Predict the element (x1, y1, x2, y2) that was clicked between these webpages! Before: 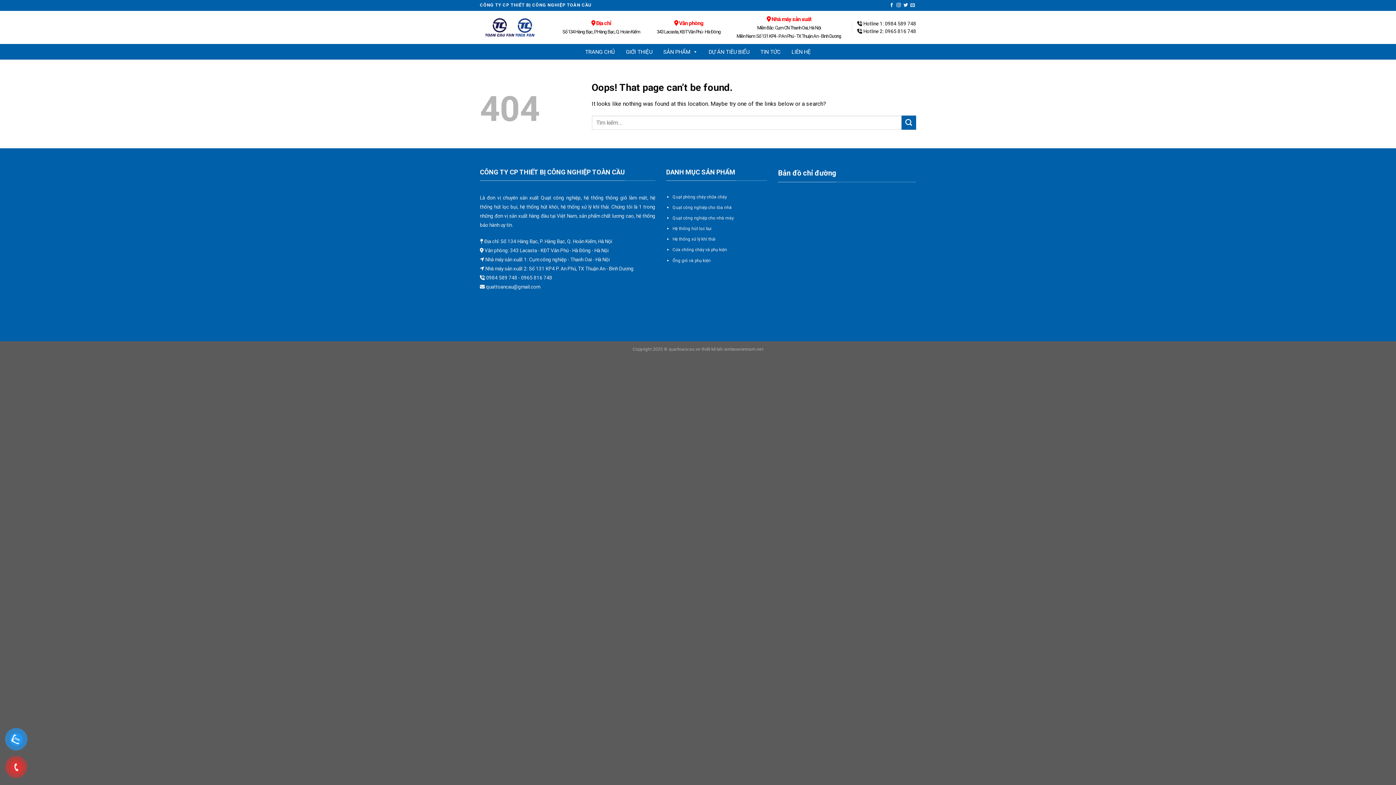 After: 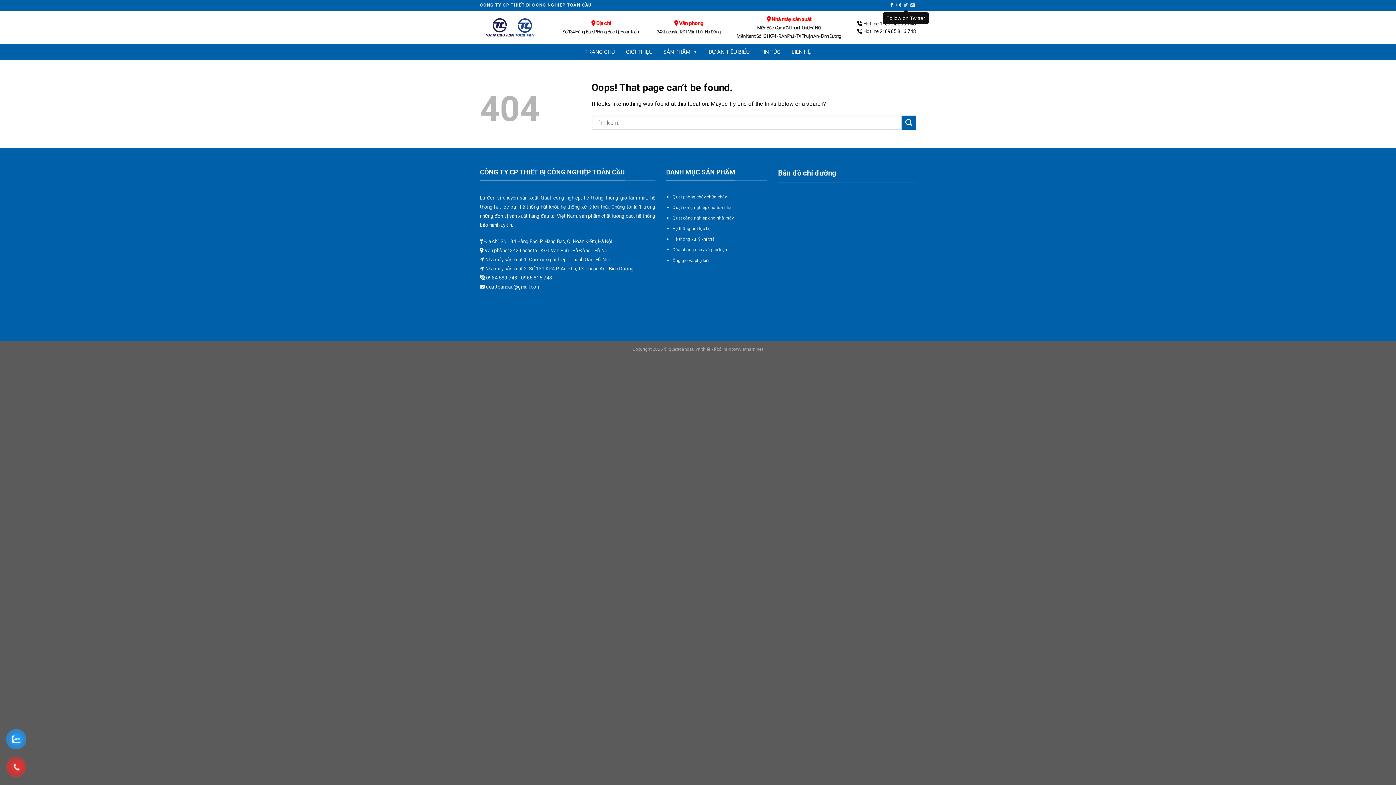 Action: label: Follow on Twitter bbox: (903, 2, 908, 7)